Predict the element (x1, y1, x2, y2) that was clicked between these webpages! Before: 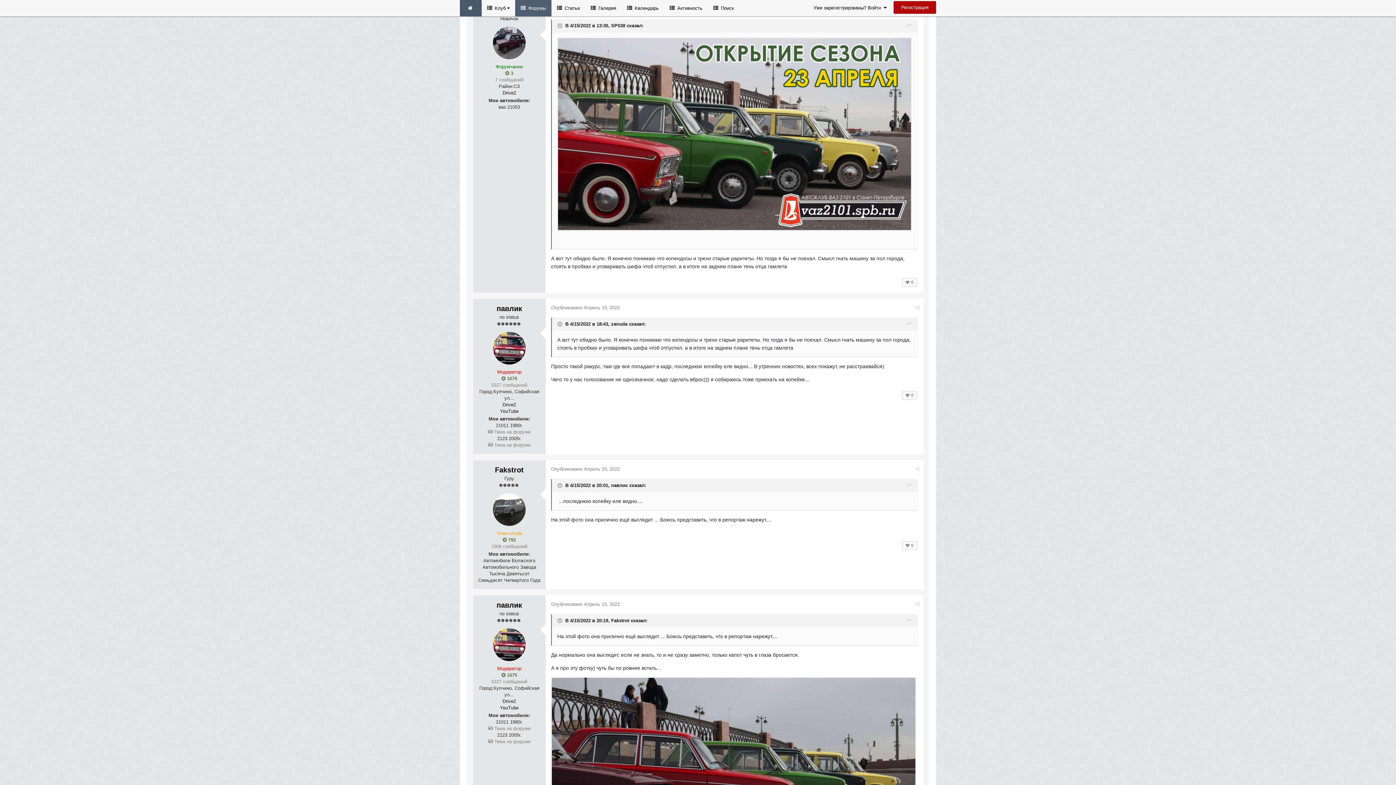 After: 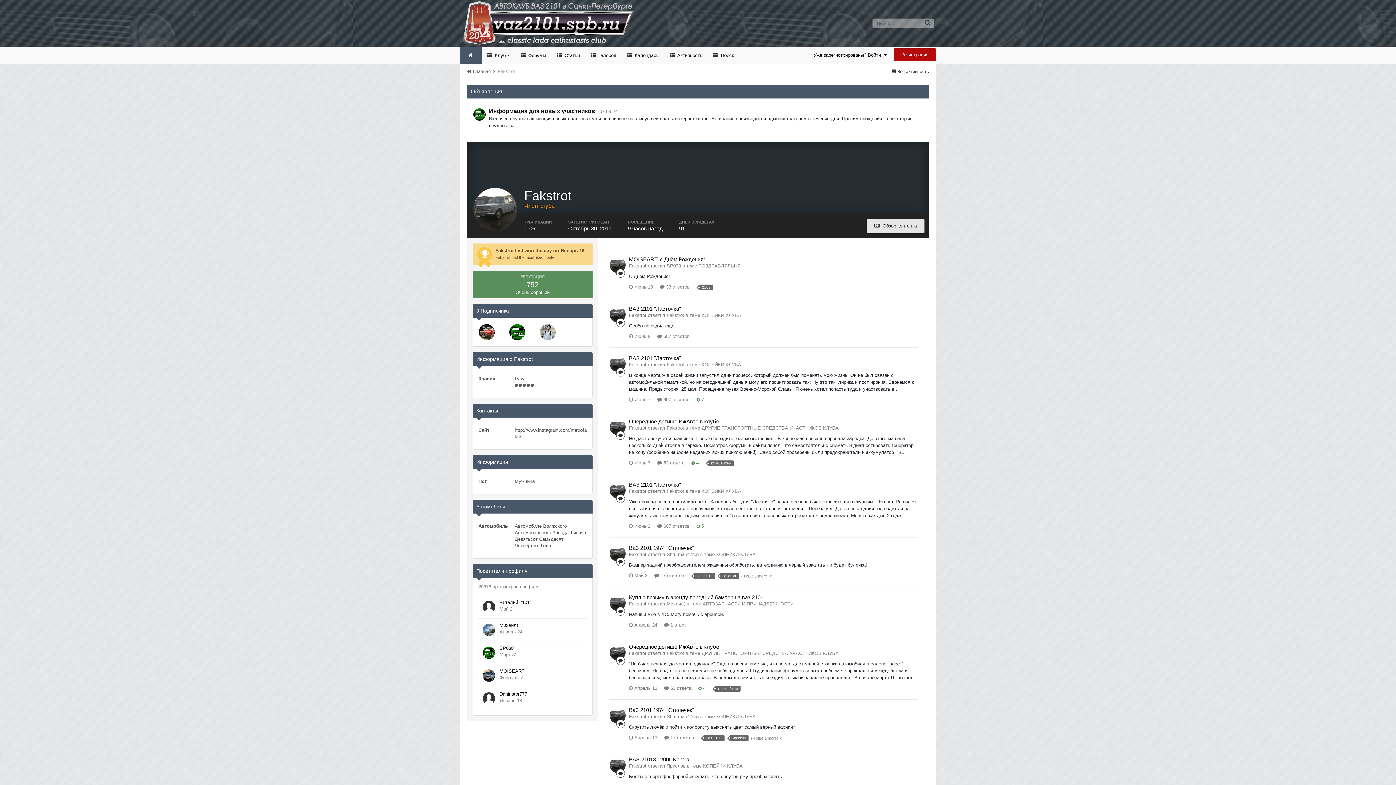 Action: bbox: (611, 618, 629, 623) label: Fakstrot